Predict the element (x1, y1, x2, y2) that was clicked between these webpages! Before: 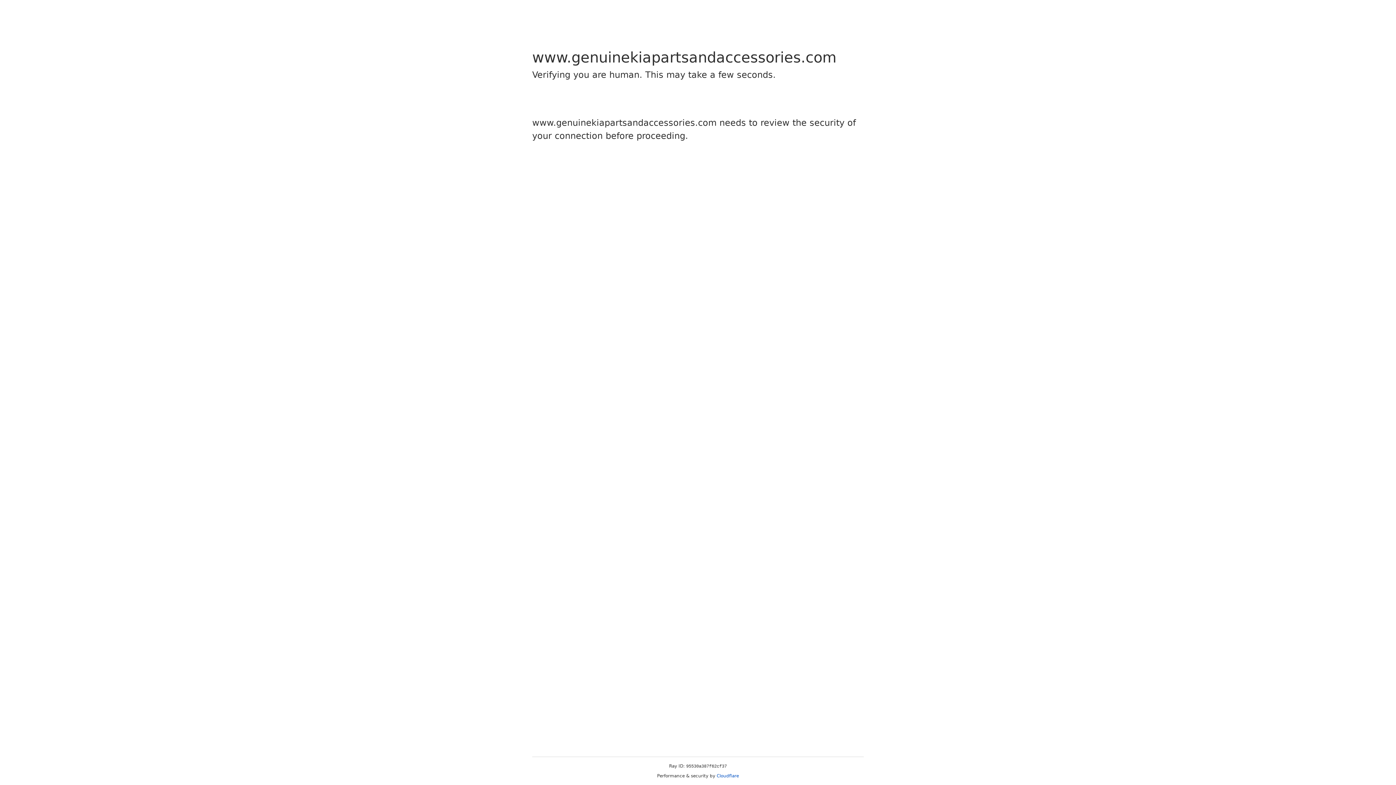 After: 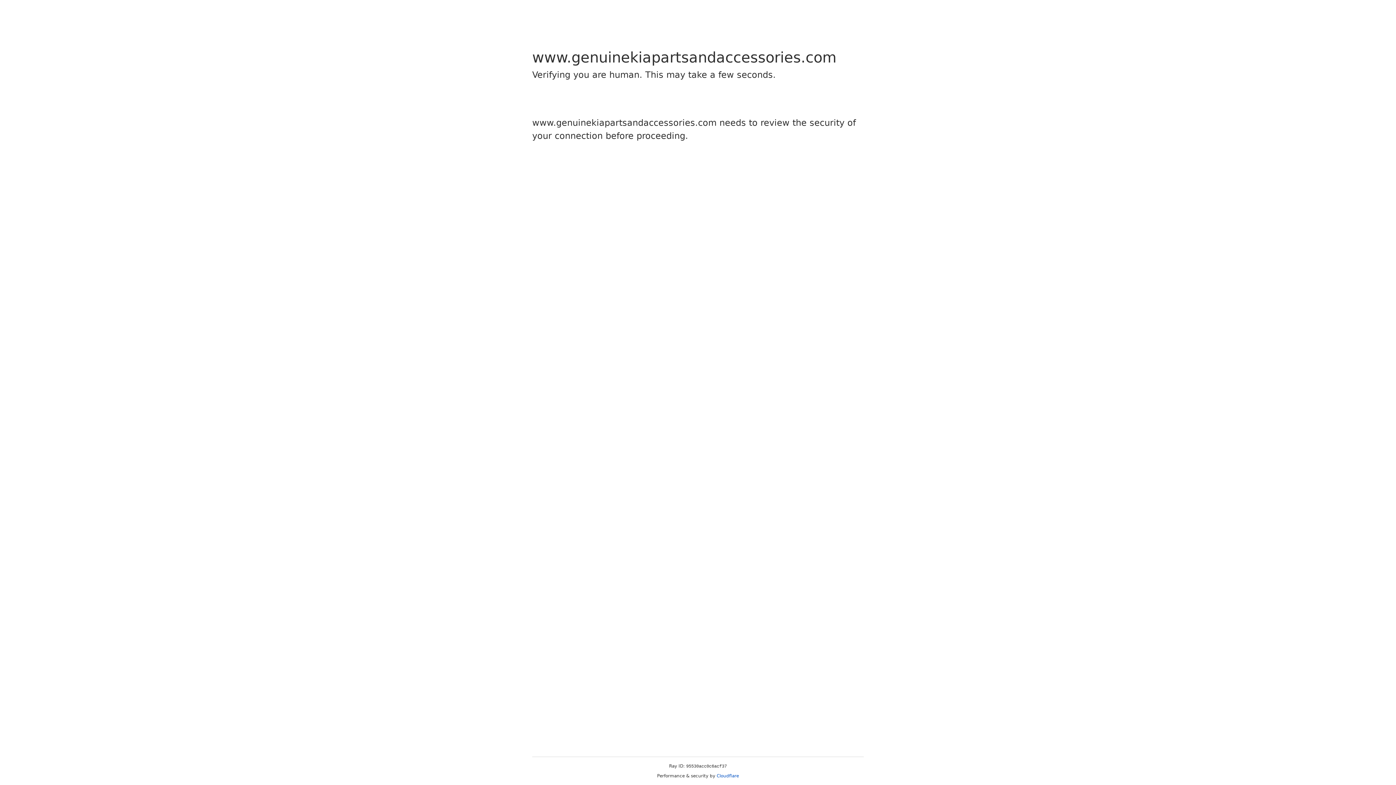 Action: bbox: (716, 773, 739, 778) label: Cloudflare